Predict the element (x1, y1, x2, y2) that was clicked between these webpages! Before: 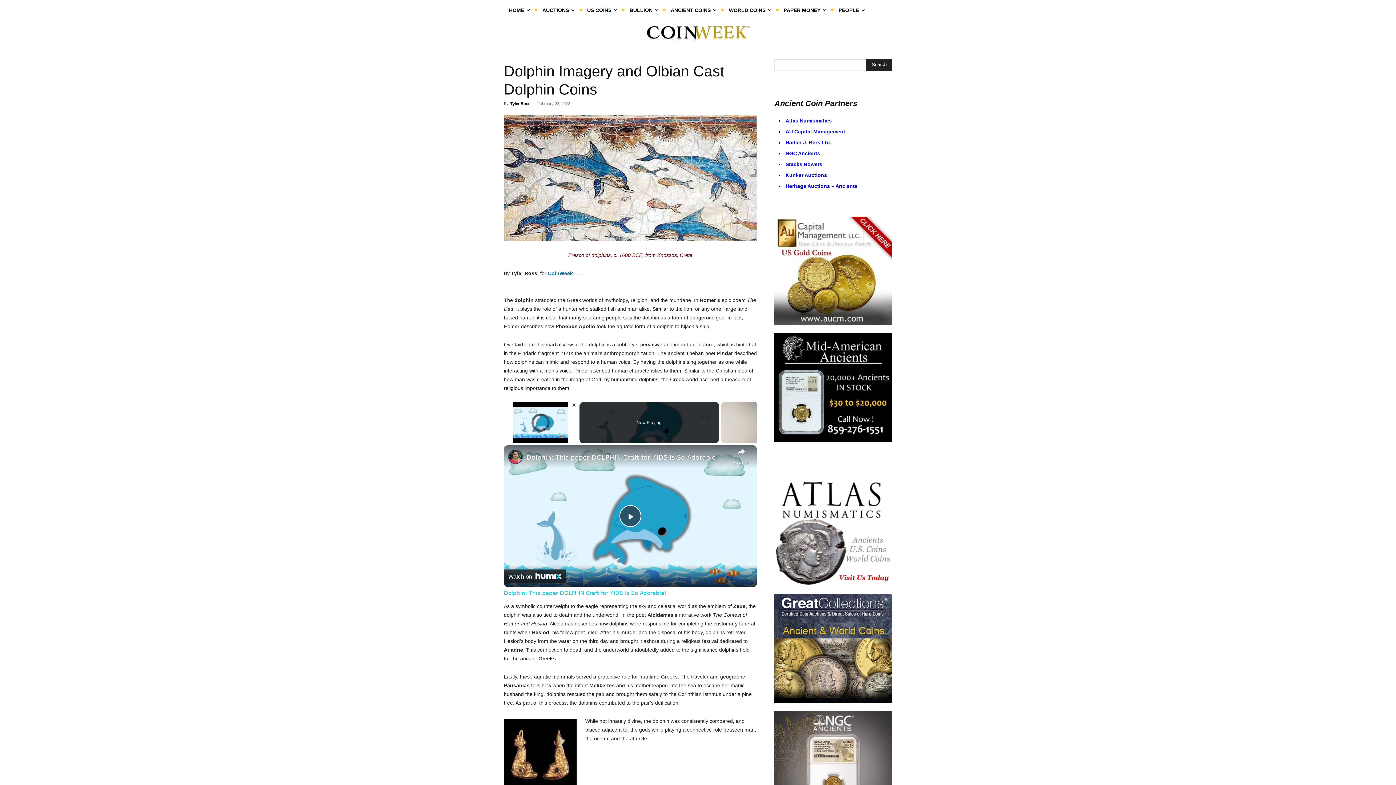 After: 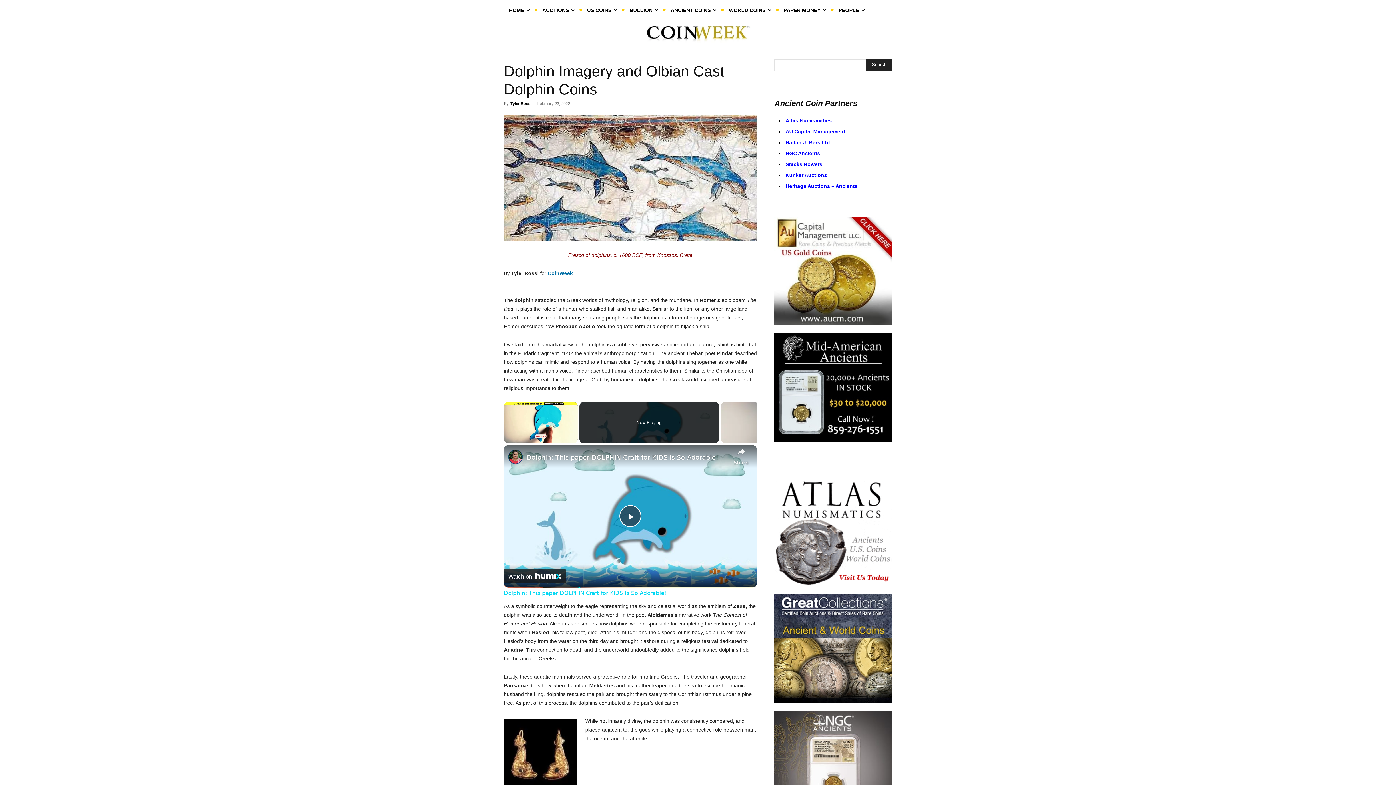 Action: bbox: (774, 702, 892, 707)